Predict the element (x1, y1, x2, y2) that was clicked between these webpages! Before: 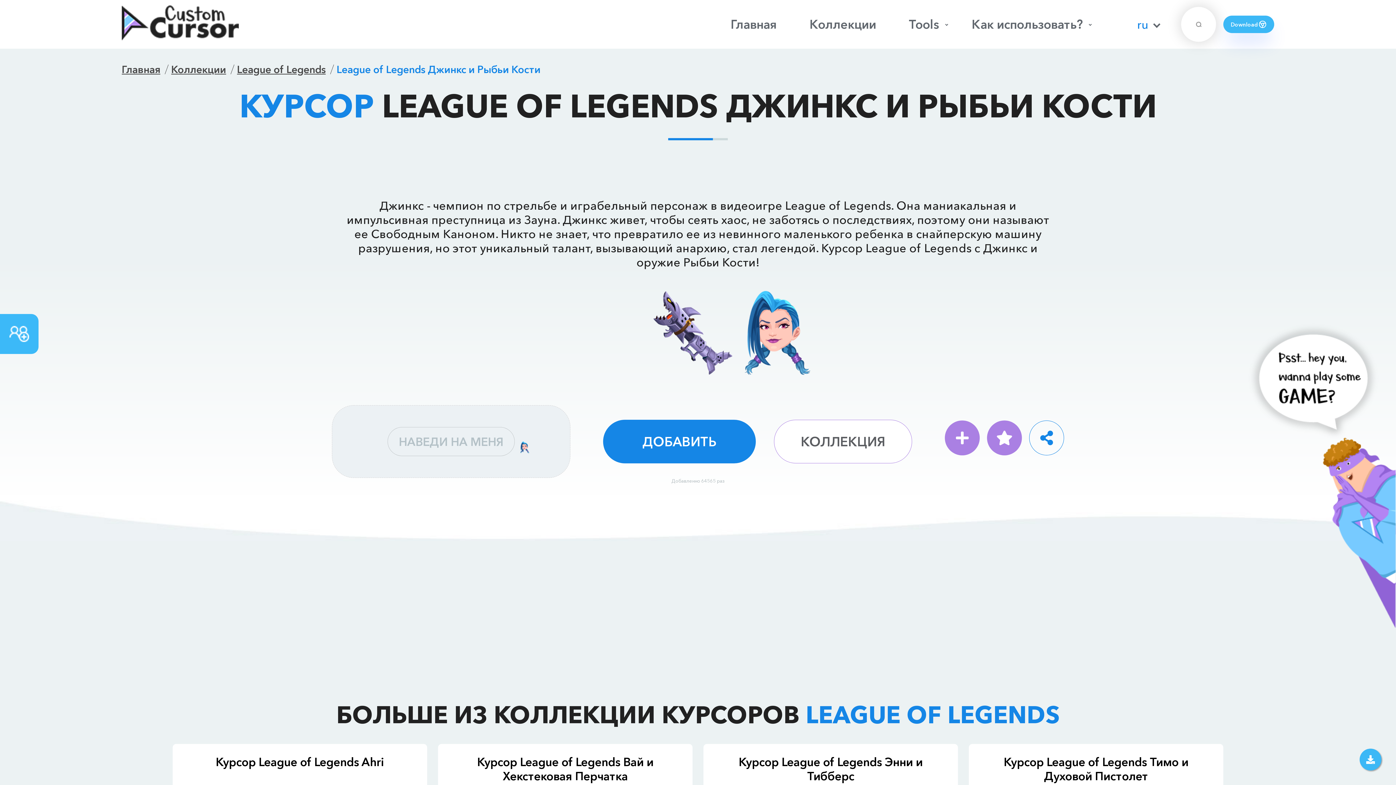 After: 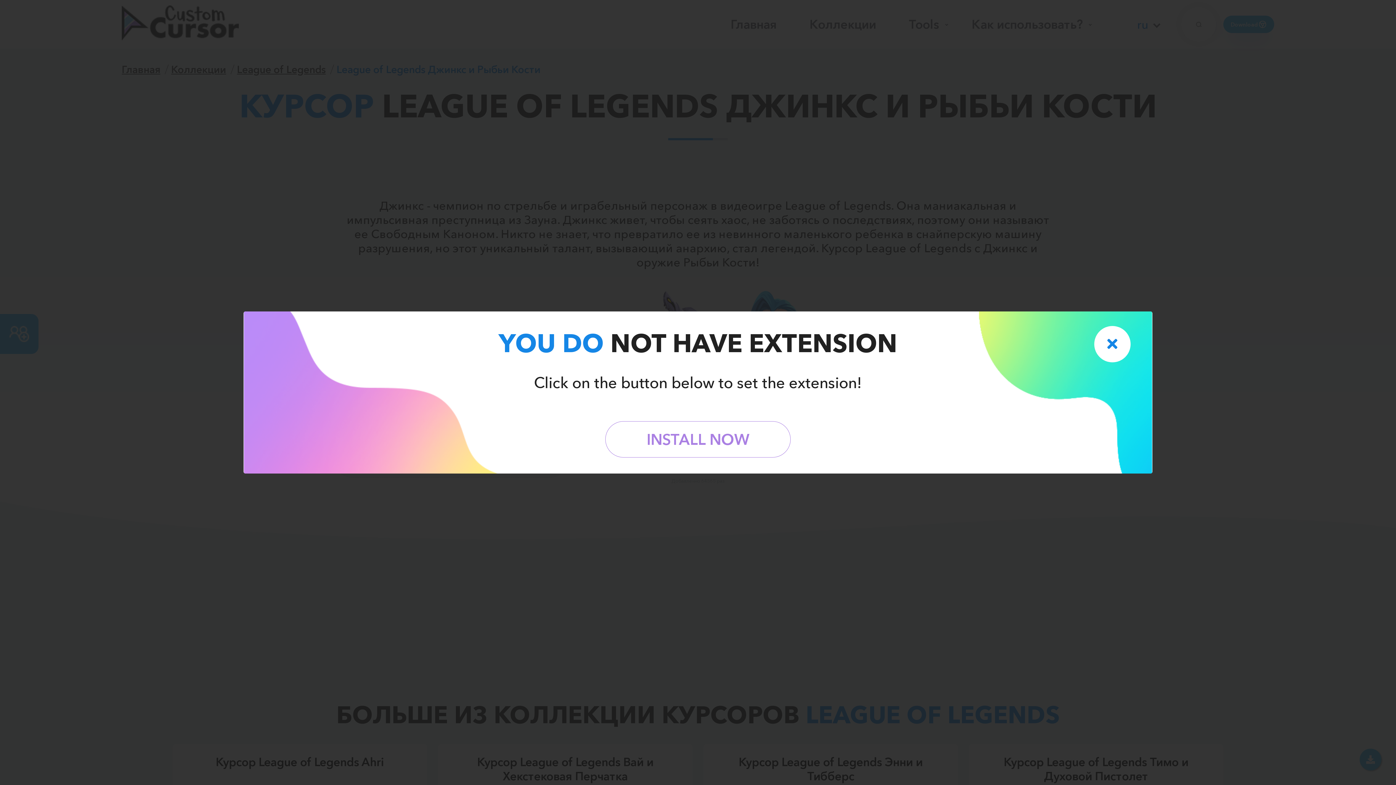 Action: label: ДОБАВИТЬ bbox: (603, 420, 756, 463)